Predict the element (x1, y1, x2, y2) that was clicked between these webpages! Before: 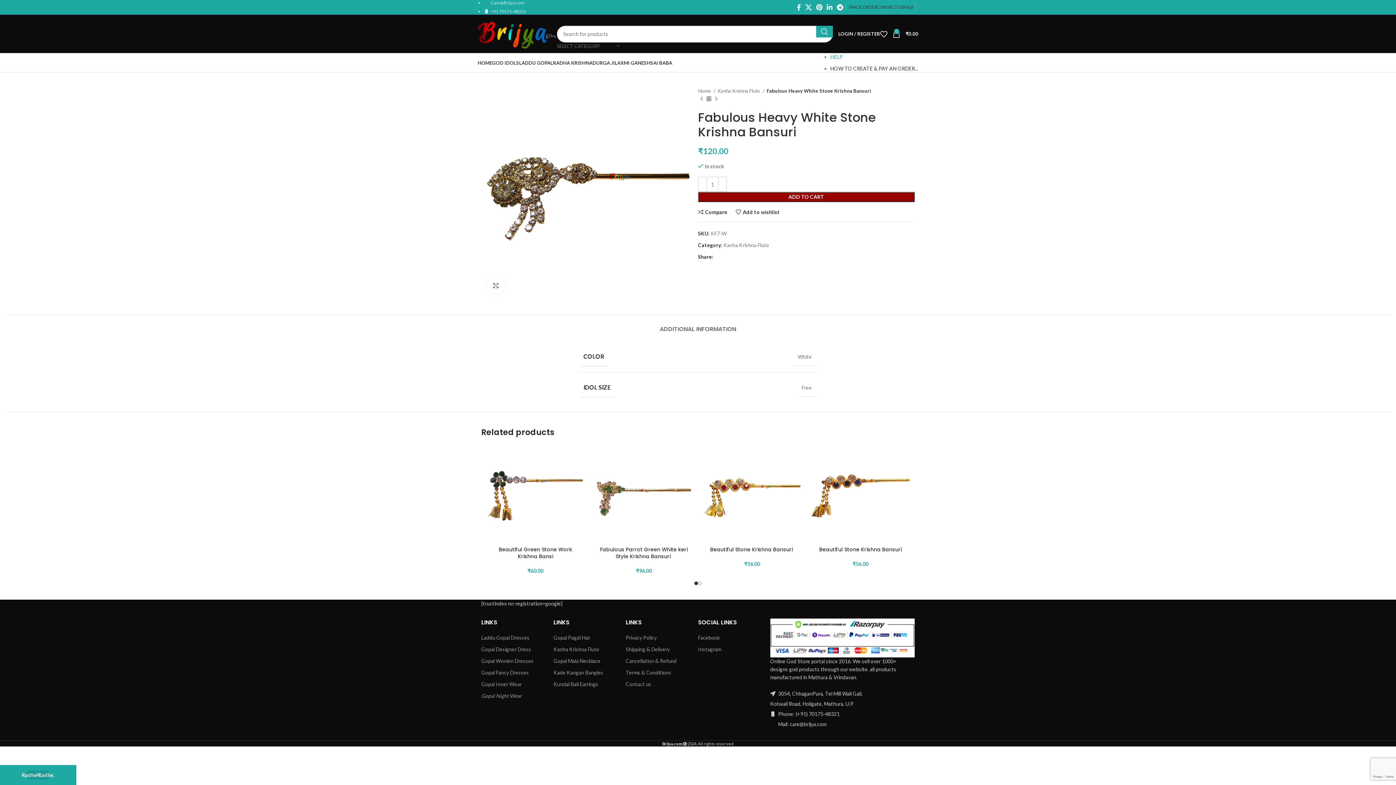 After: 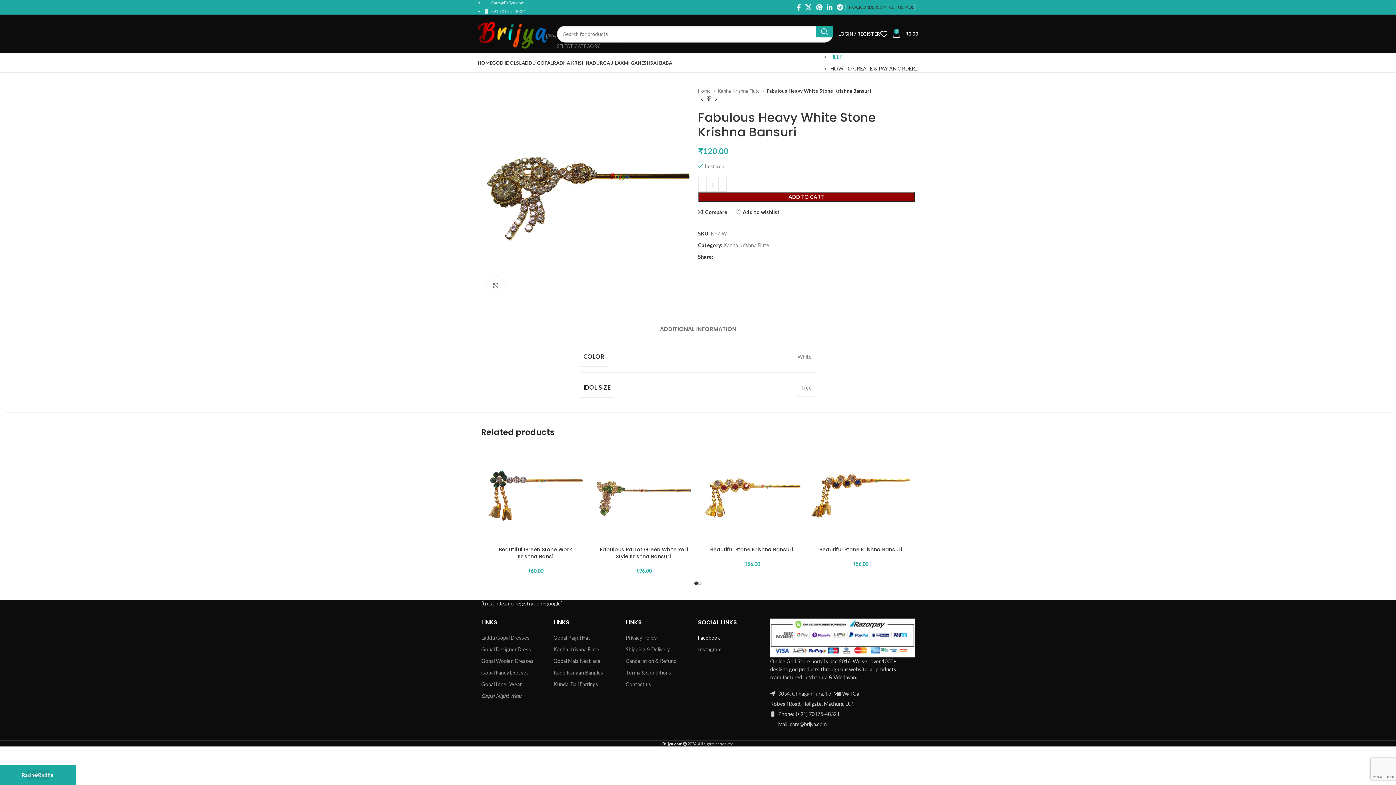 Action: label: Facebook bbox: (698, 634, 719, 641)